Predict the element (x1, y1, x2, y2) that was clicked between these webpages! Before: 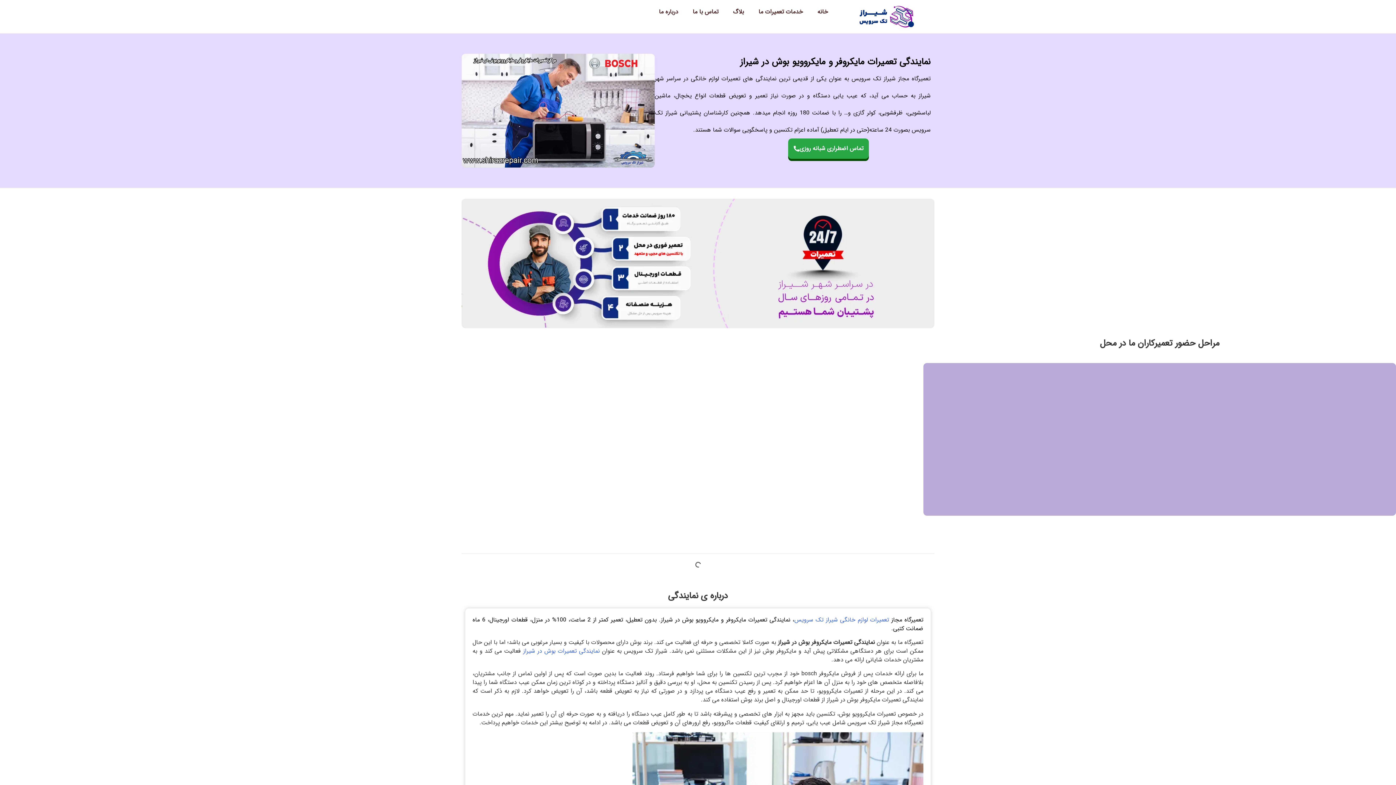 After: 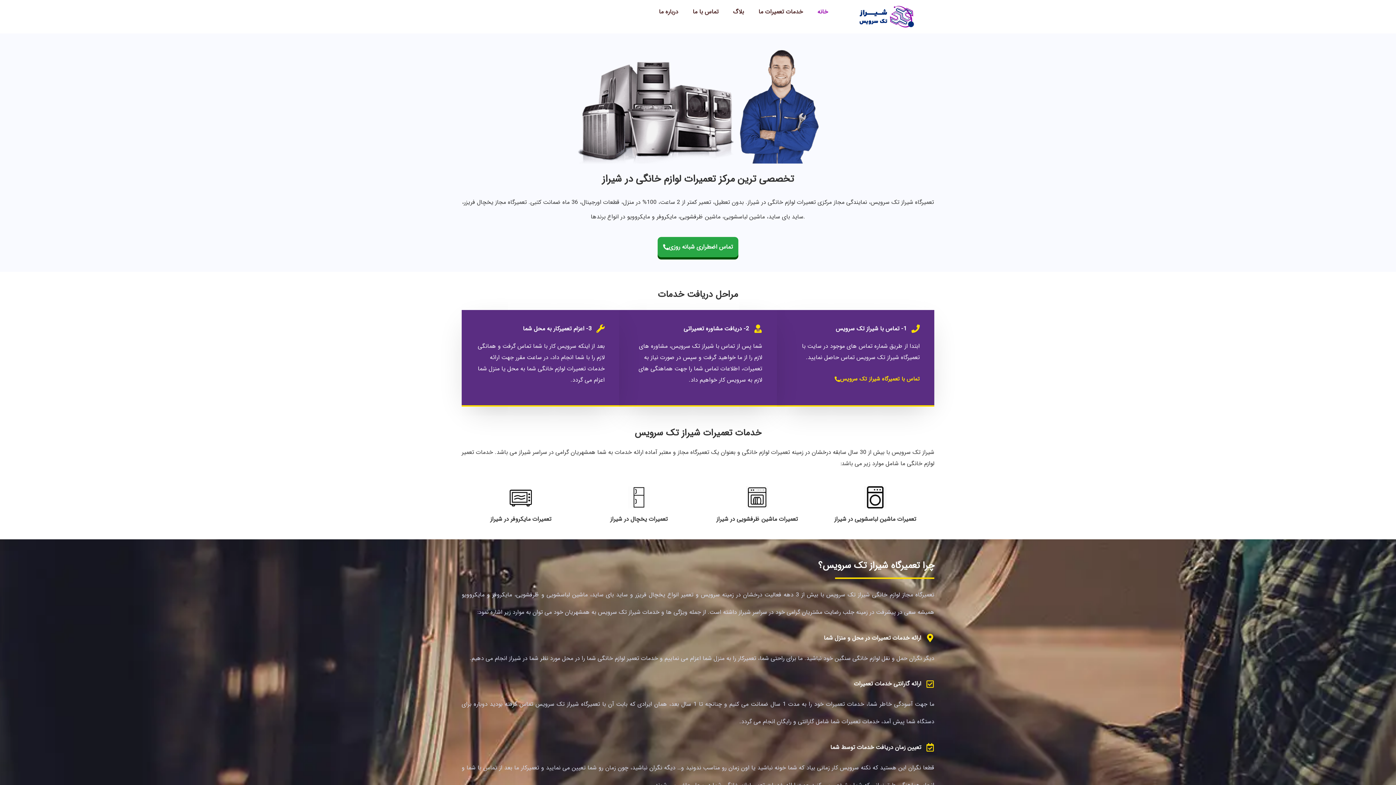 Action: bbox: (842, 3, 930, 29)